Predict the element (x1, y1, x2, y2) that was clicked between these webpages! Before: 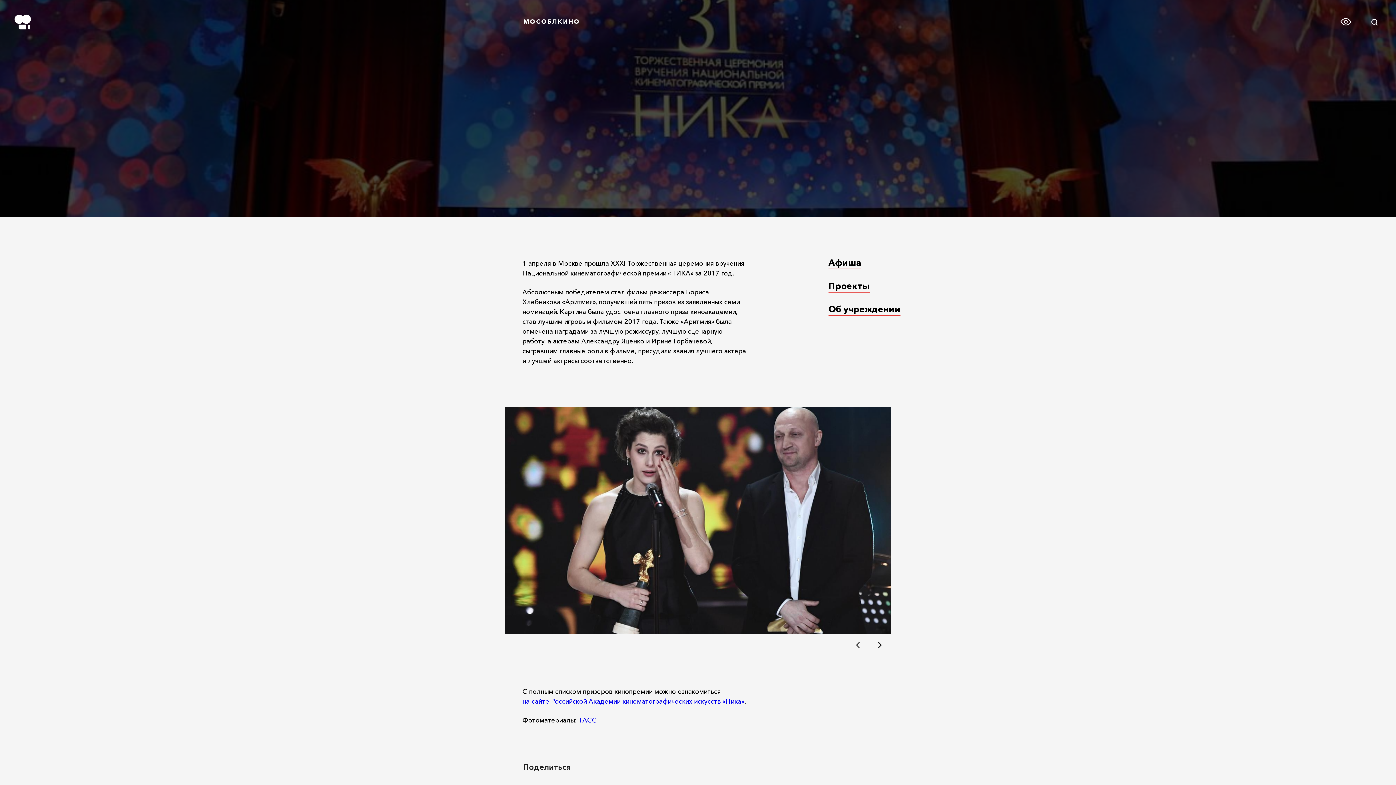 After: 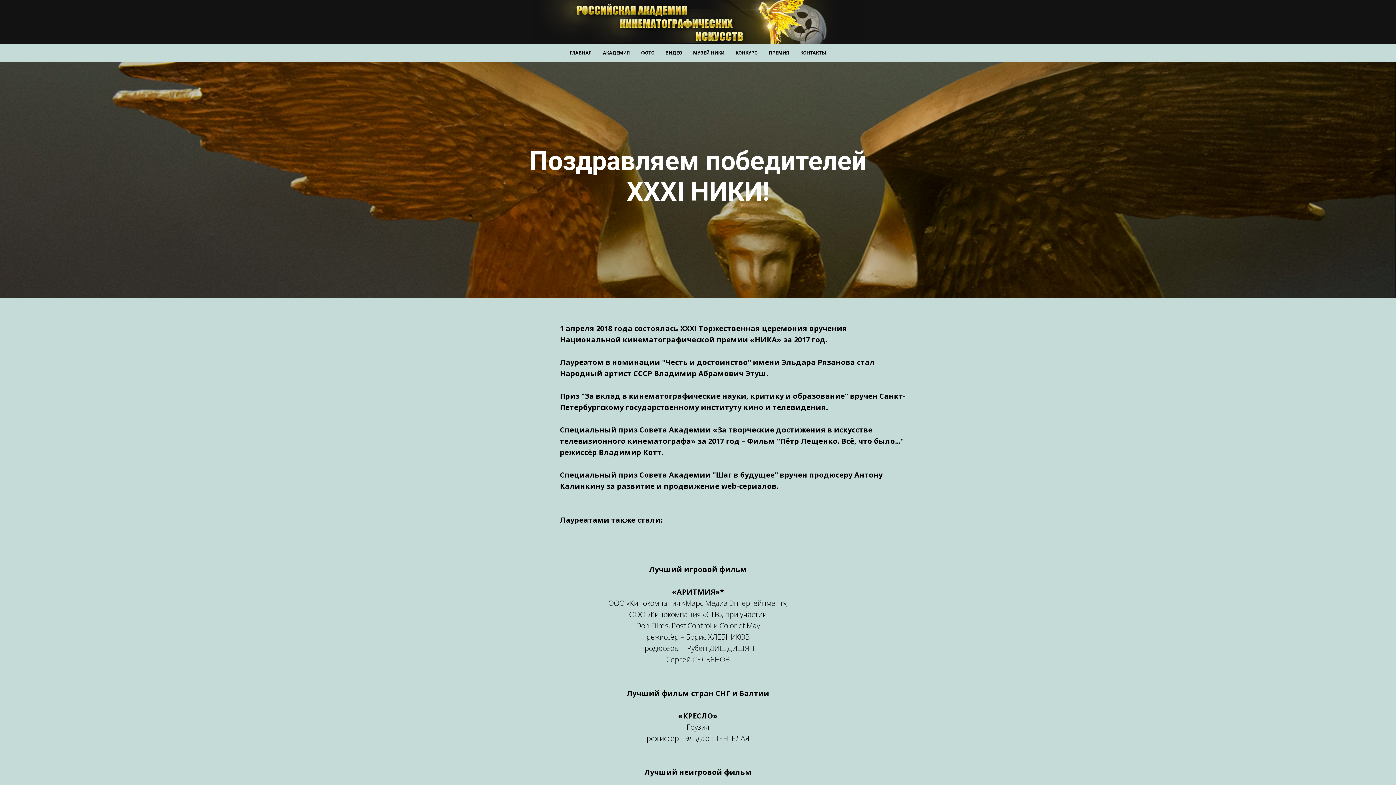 Action: bbox: (522, 697, 744, 705) label: на сайте Российской Академии кинематографических искусств «Ника»